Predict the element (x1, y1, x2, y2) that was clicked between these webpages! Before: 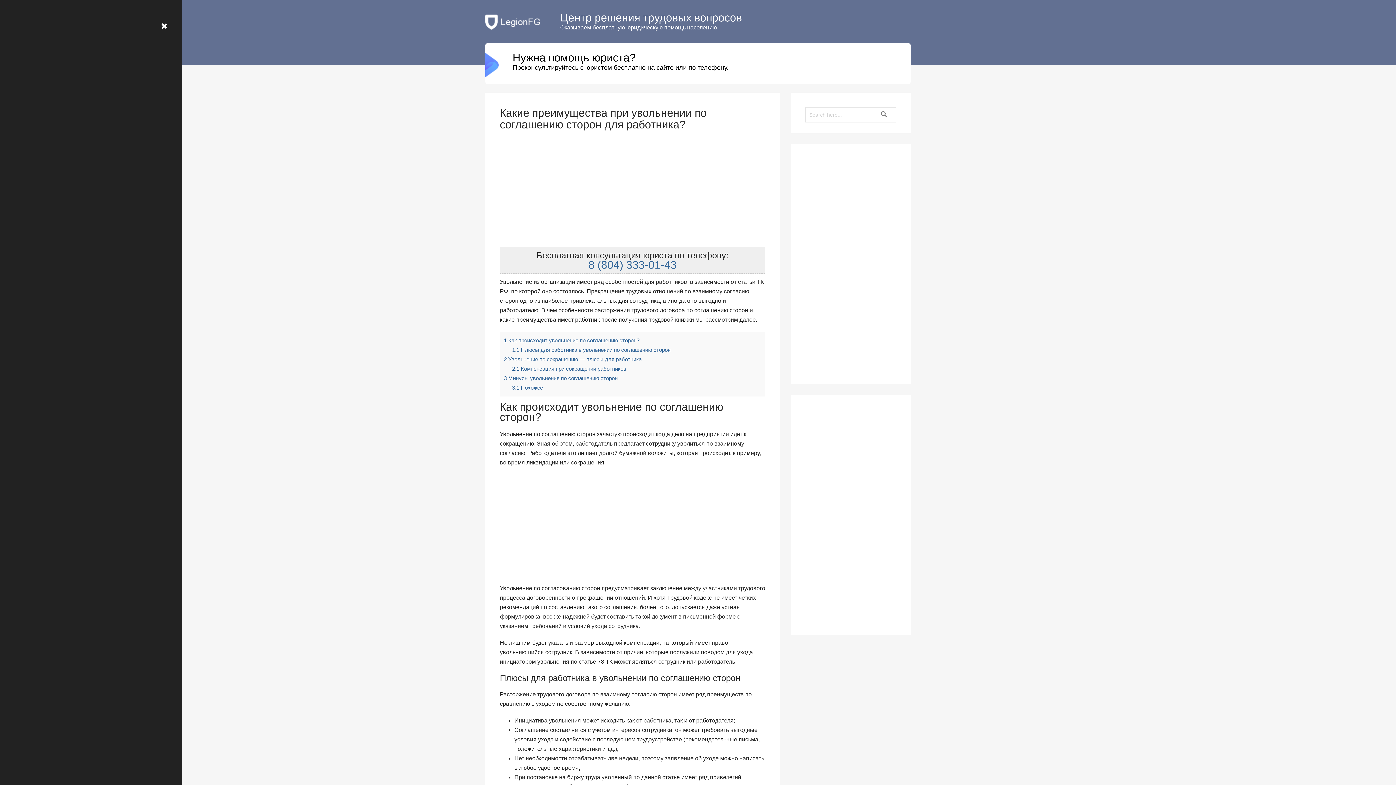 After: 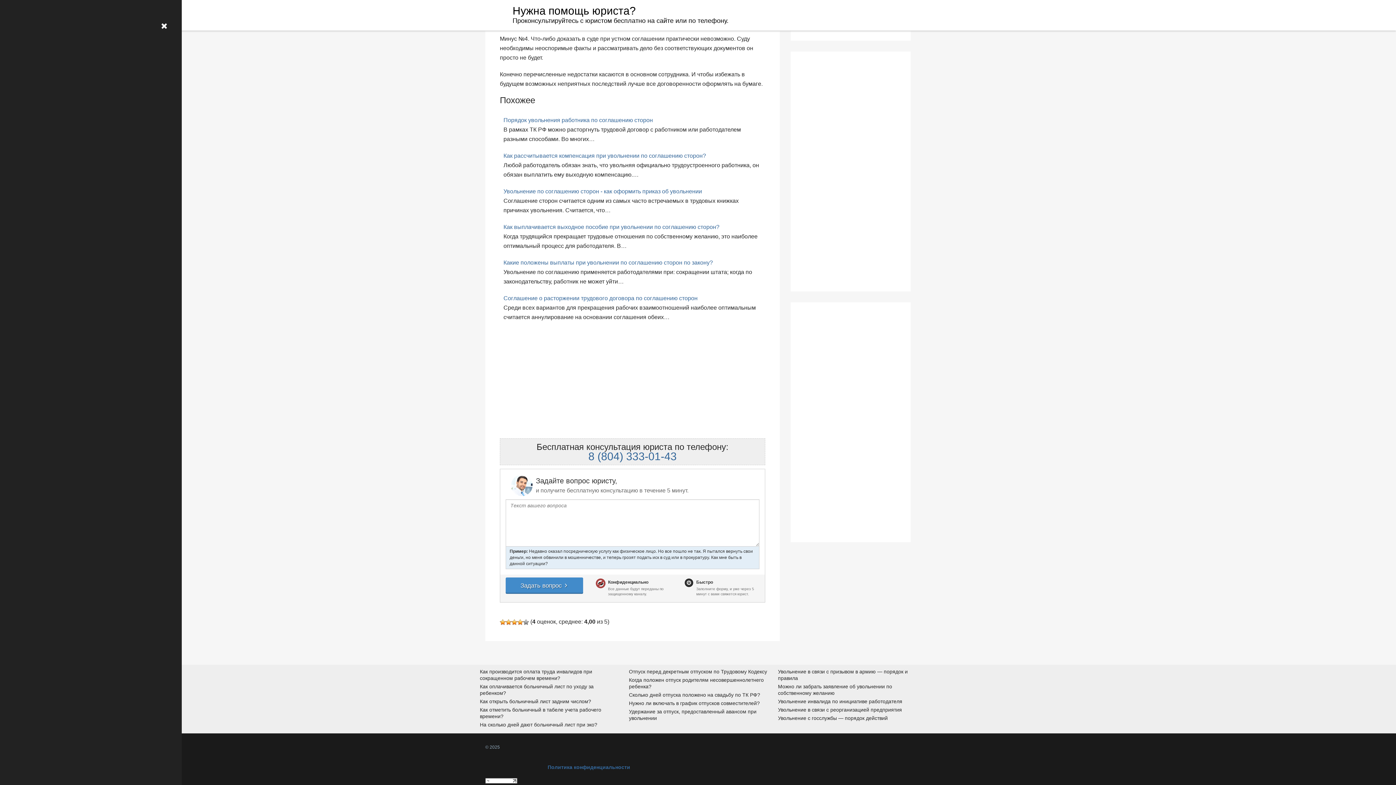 Action: label: 3.1 Похожее bbox: (512, 384, 543, 390)